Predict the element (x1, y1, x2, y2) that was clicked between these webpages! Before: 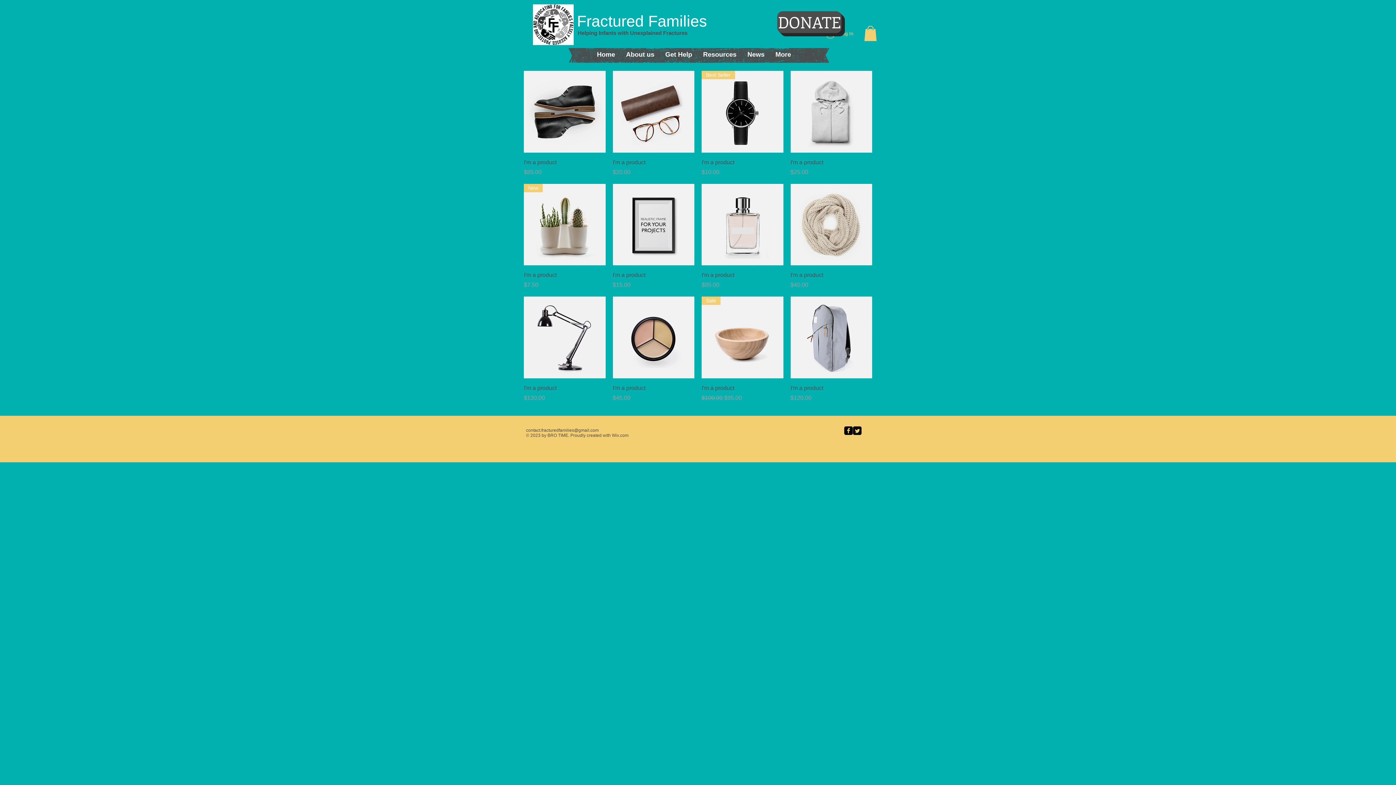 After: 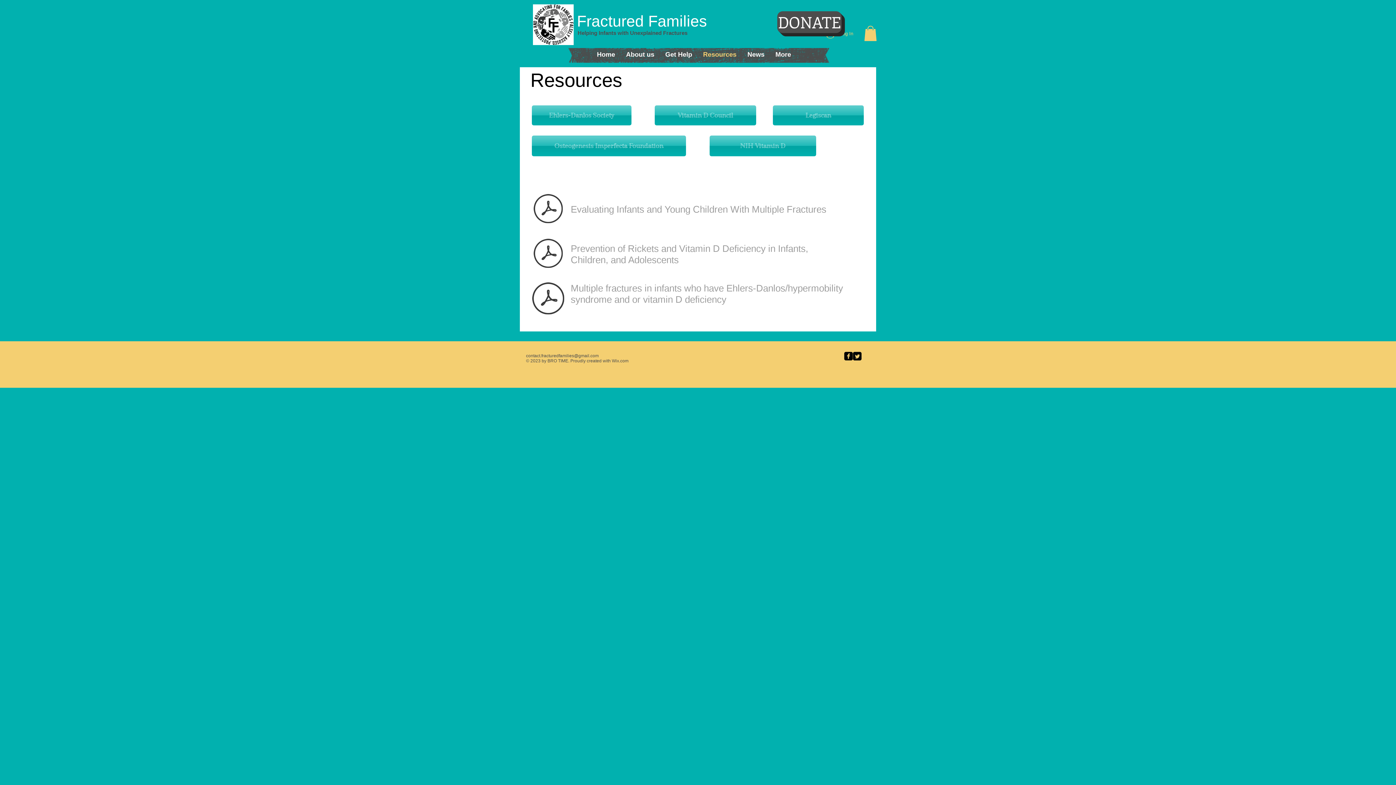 Action: label: Resources bbox: (697, 25, 742, 84)